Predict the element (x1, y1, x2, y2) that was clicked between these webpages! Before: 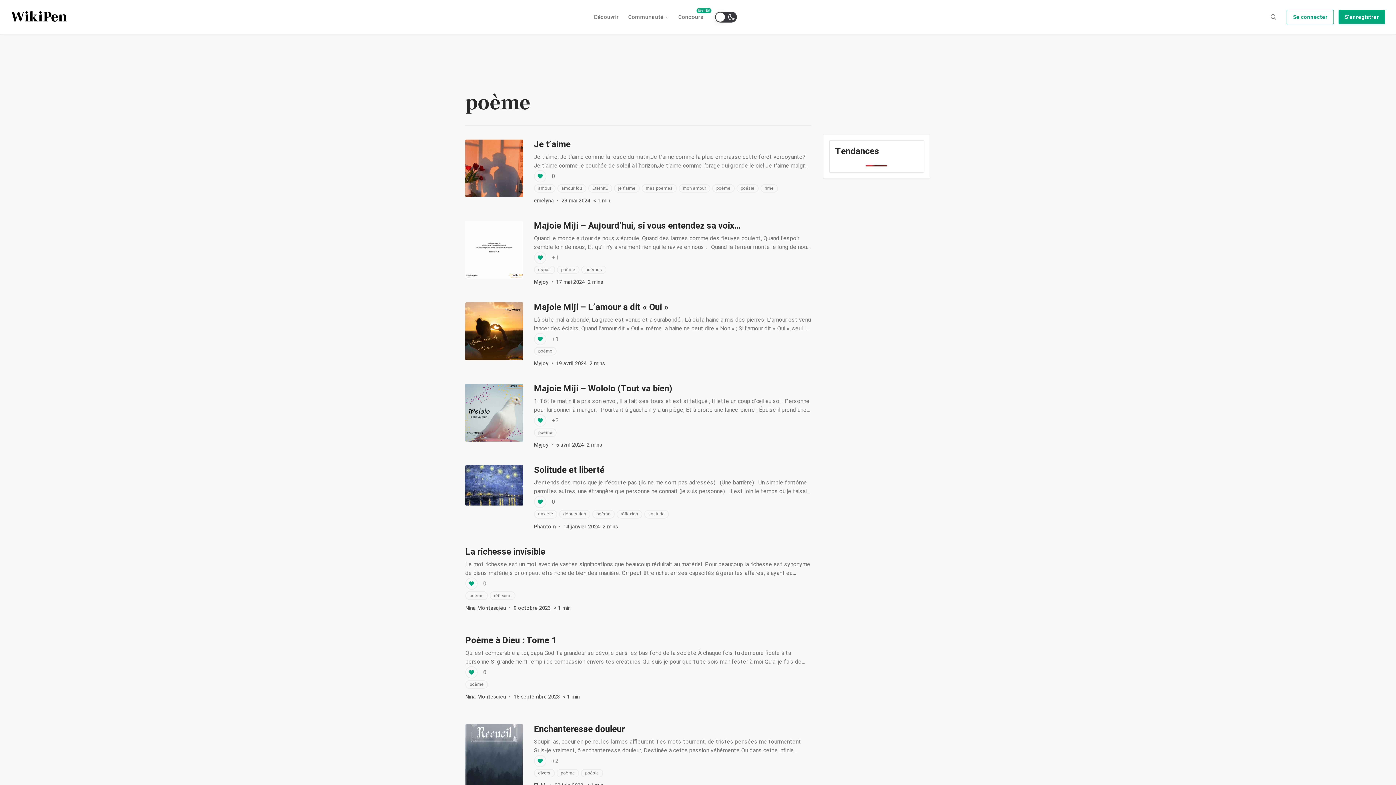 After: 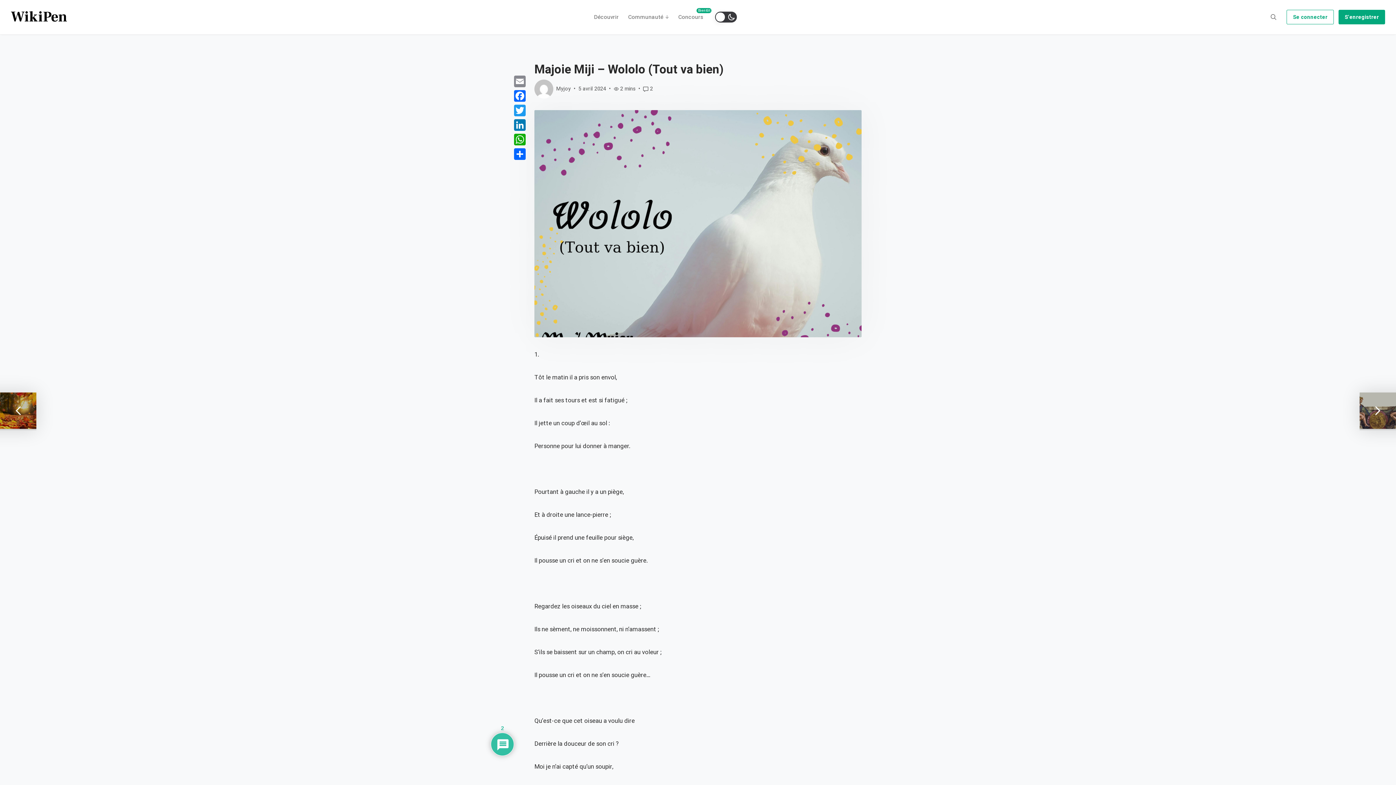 Action: bbox: (534, 382, 672, 395) label: Majoie Miji – Wololo (Tout va bien)